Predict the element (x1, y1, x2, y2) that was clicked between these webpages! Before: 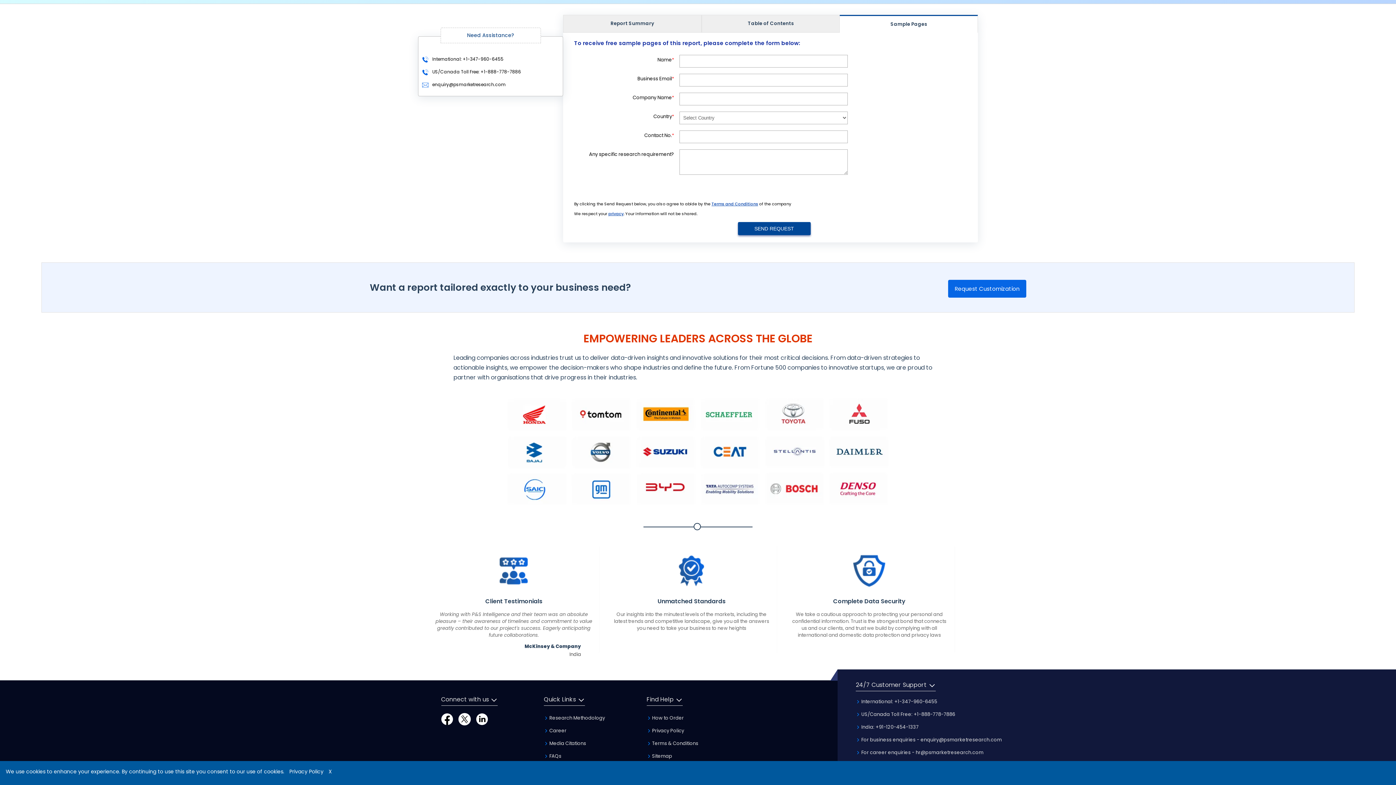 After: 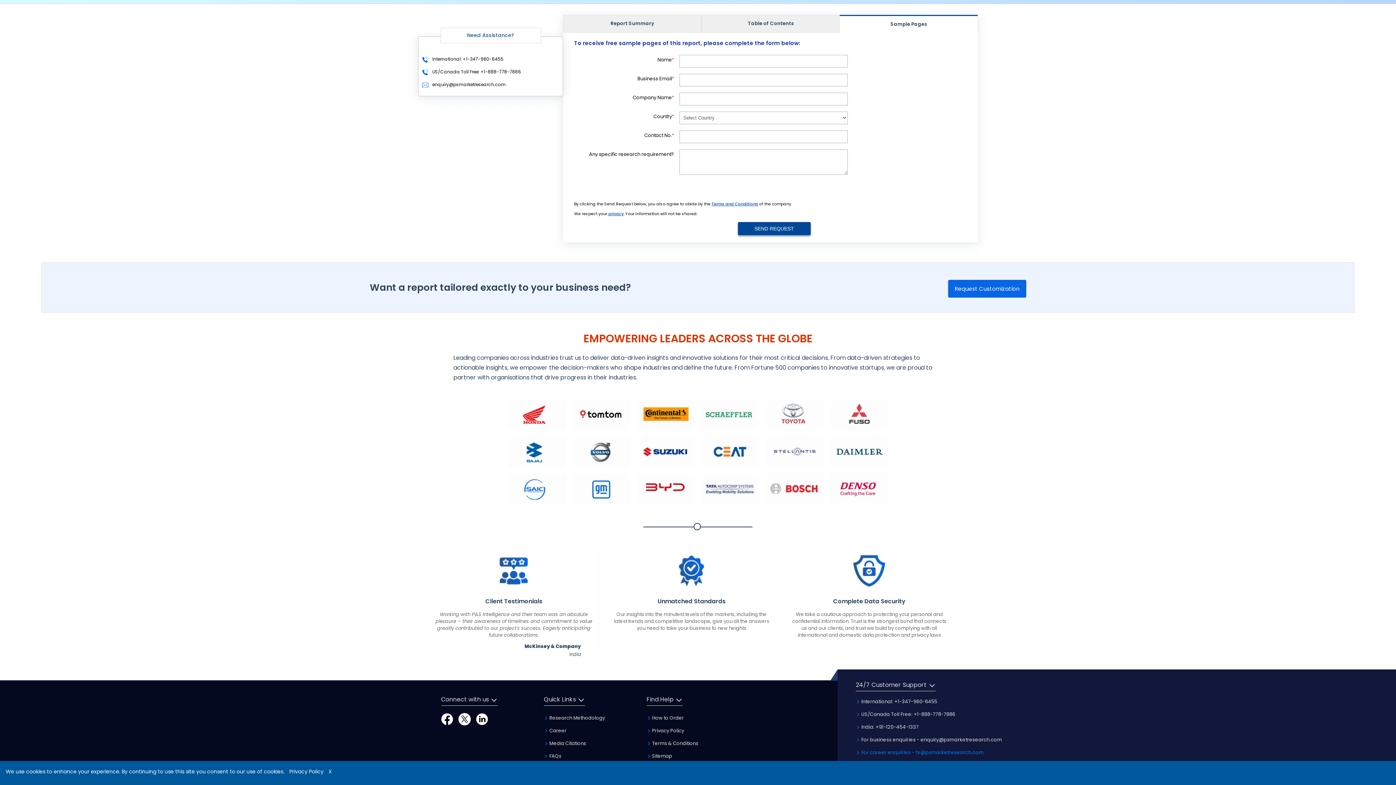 Action: bbox: (856, 749, 983, 756) label:  For career enquiries - hr@psmarketresearch.com